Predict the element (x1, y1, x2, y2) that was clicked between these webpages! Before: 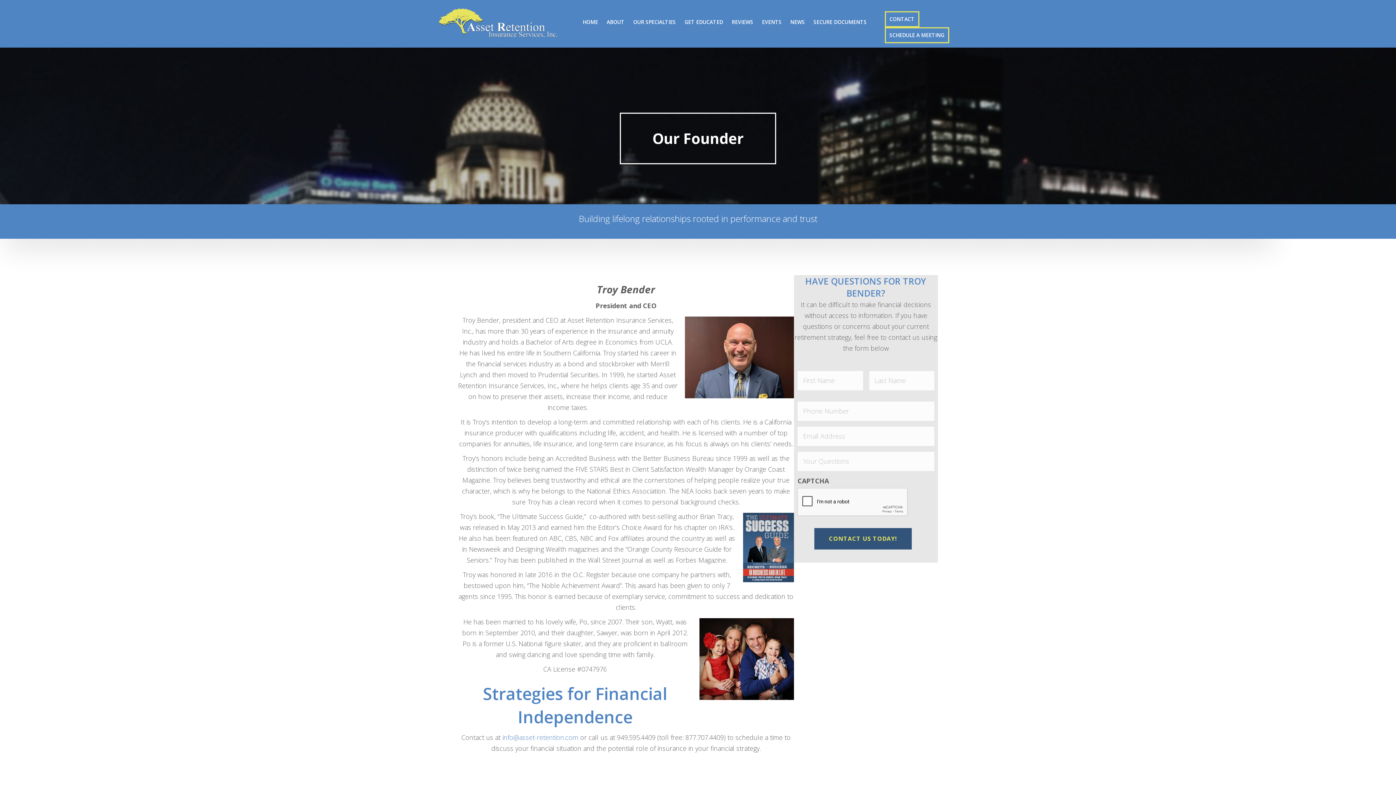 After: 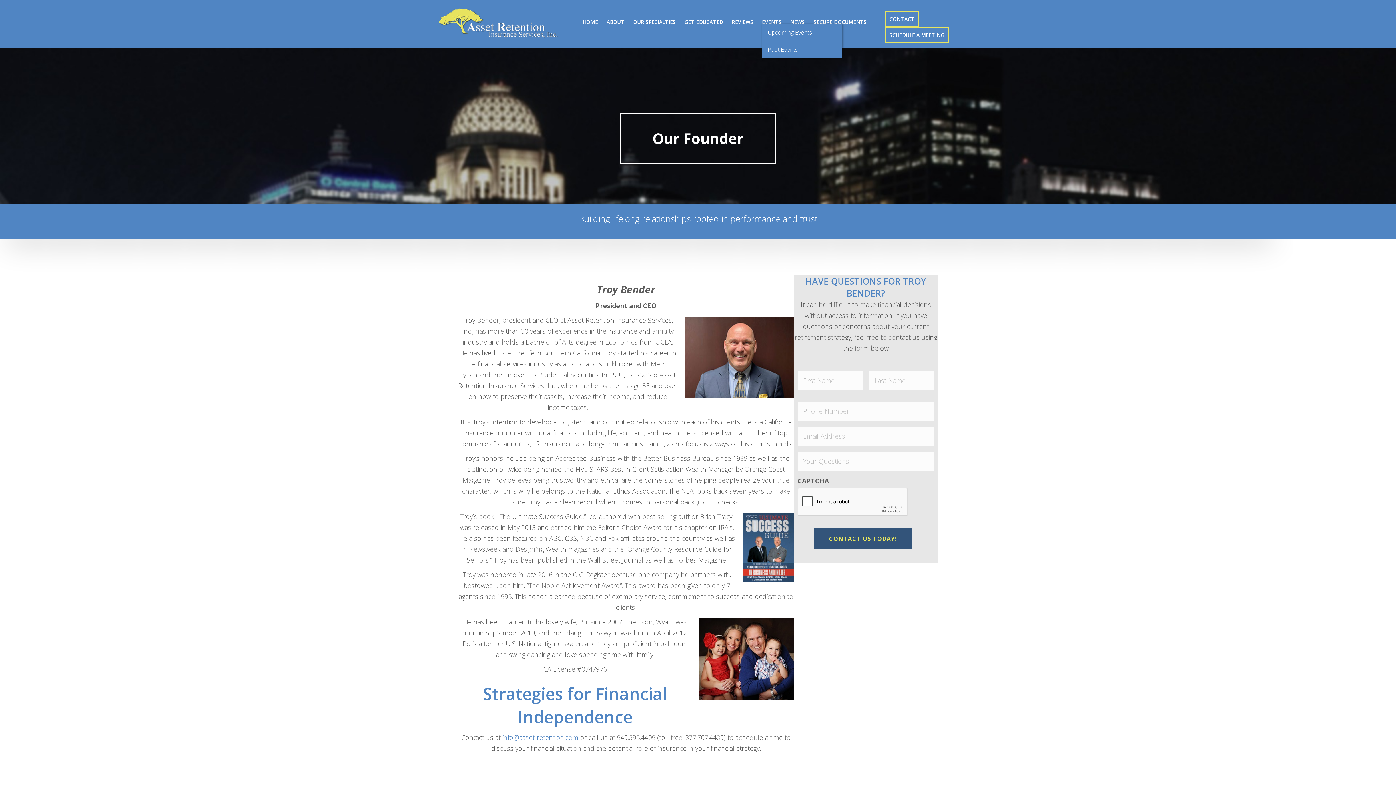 Action: bbox: (762, 16, 781, 23) label: EVENTS